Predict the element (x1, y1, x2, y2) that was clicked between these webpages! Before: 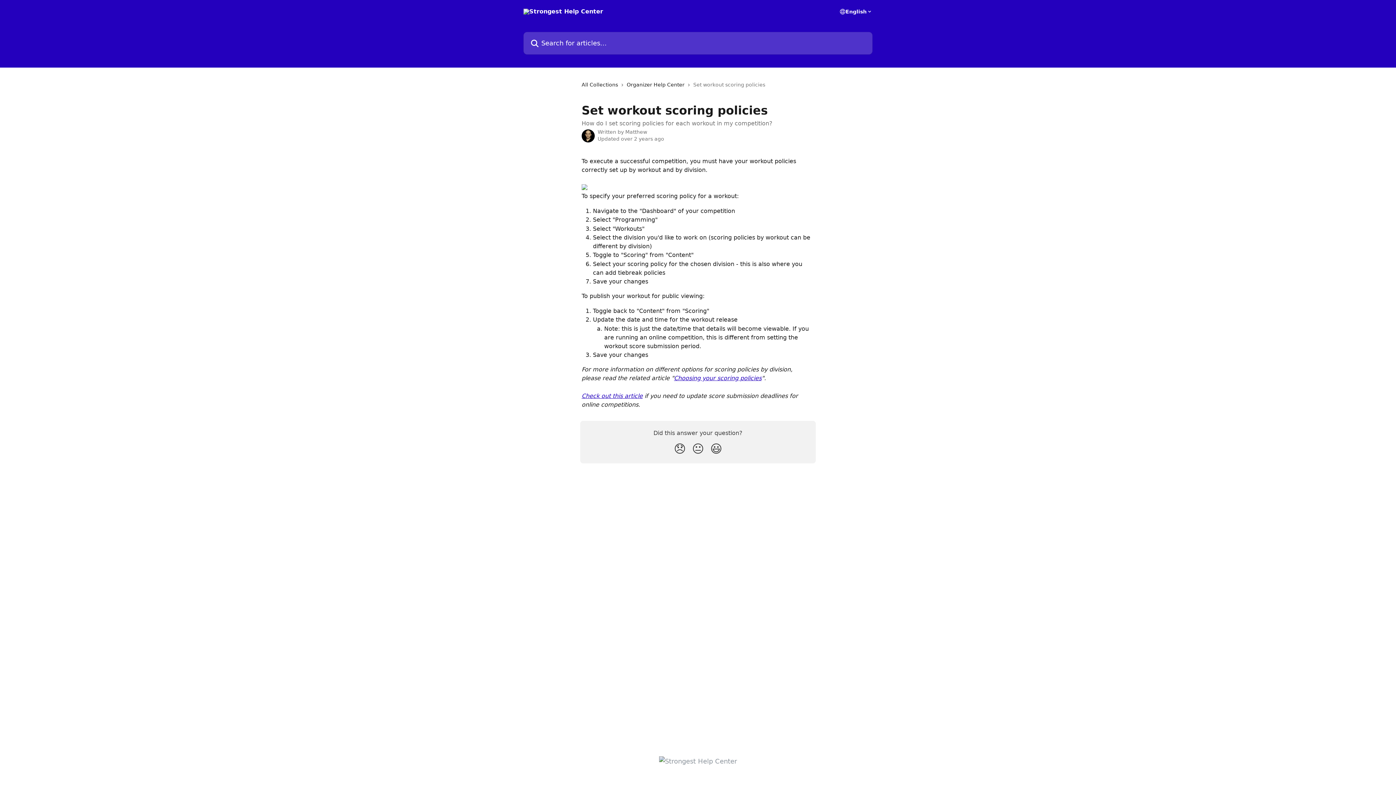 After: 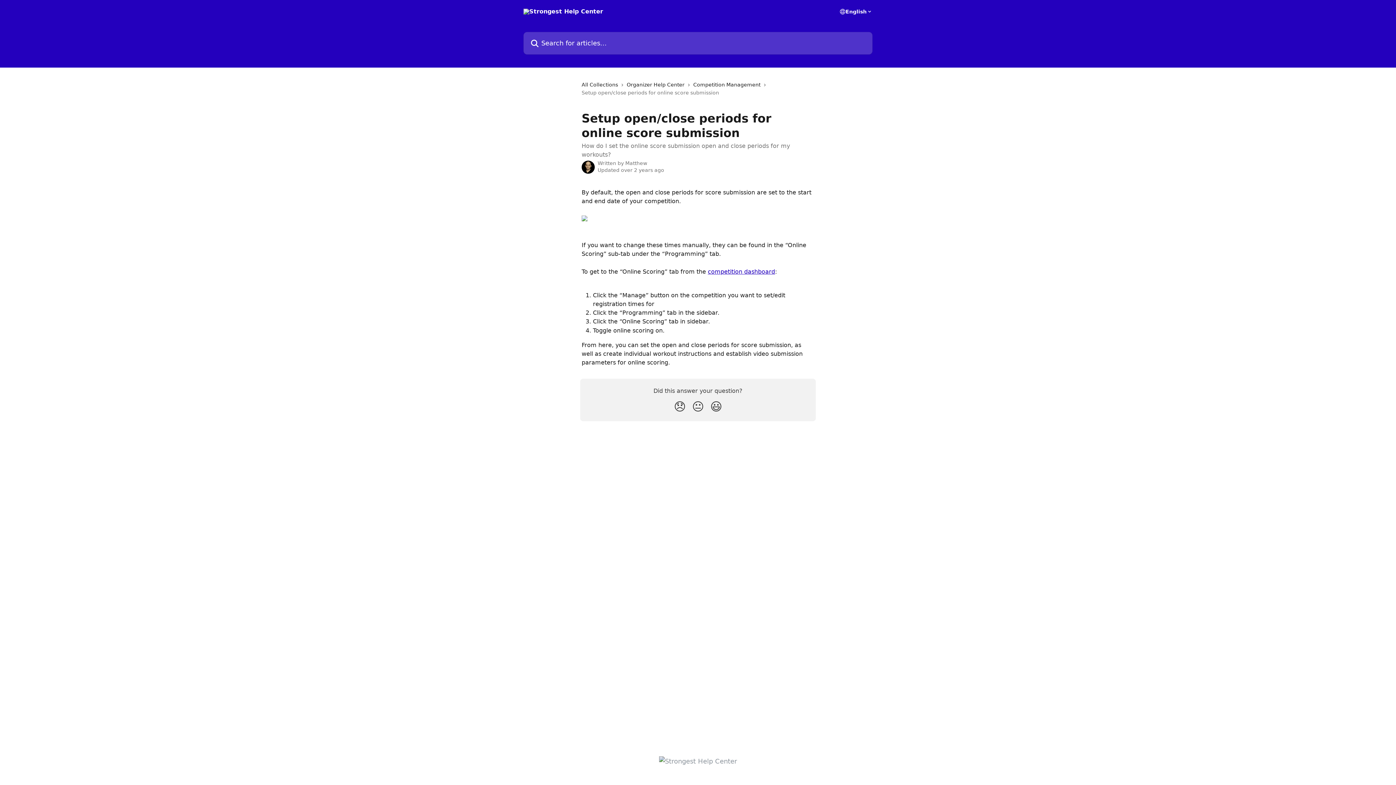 Action: label: Check out this article bbox: (581, 392, 642, 399)